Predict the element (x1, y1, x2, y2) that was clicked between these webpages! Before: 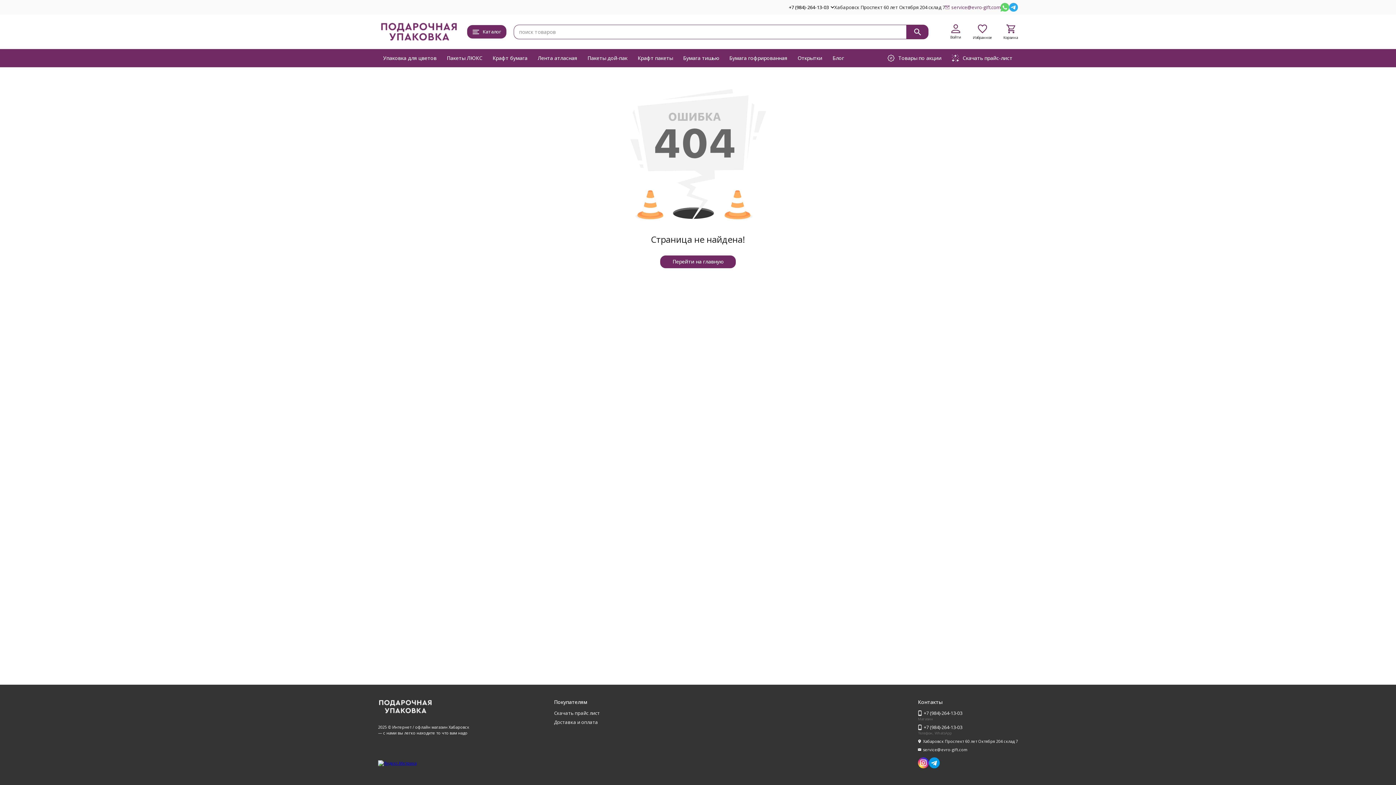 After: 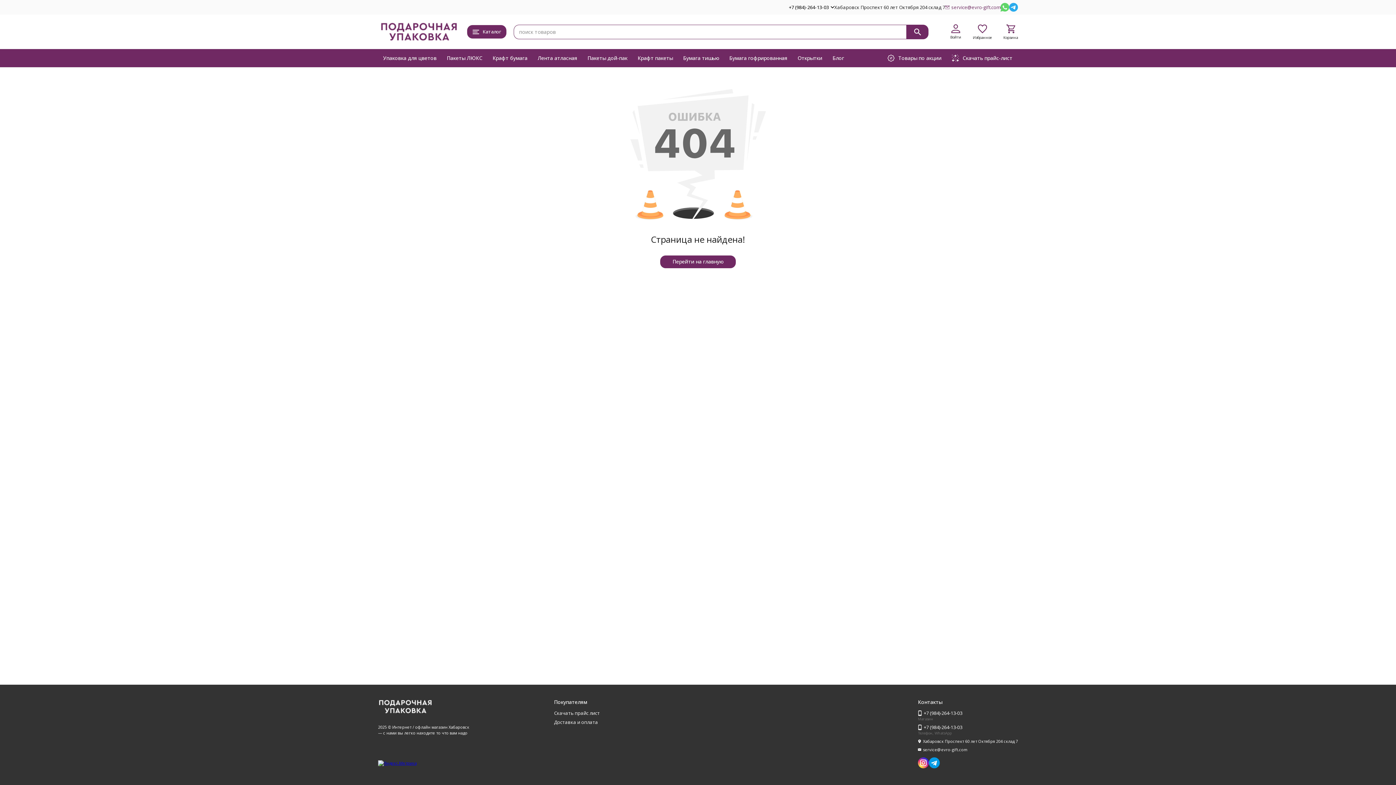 Action: bbox: (918, 757, 929, 768)